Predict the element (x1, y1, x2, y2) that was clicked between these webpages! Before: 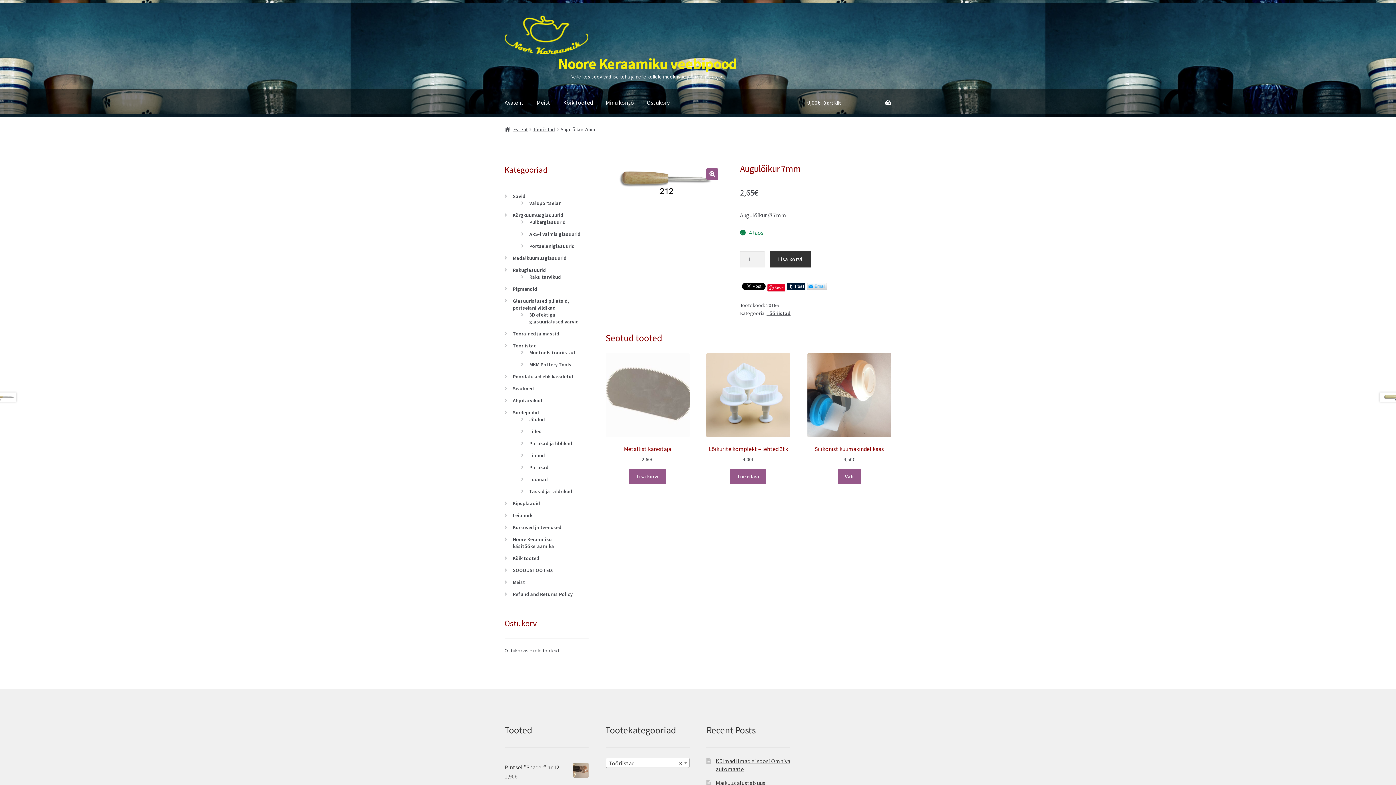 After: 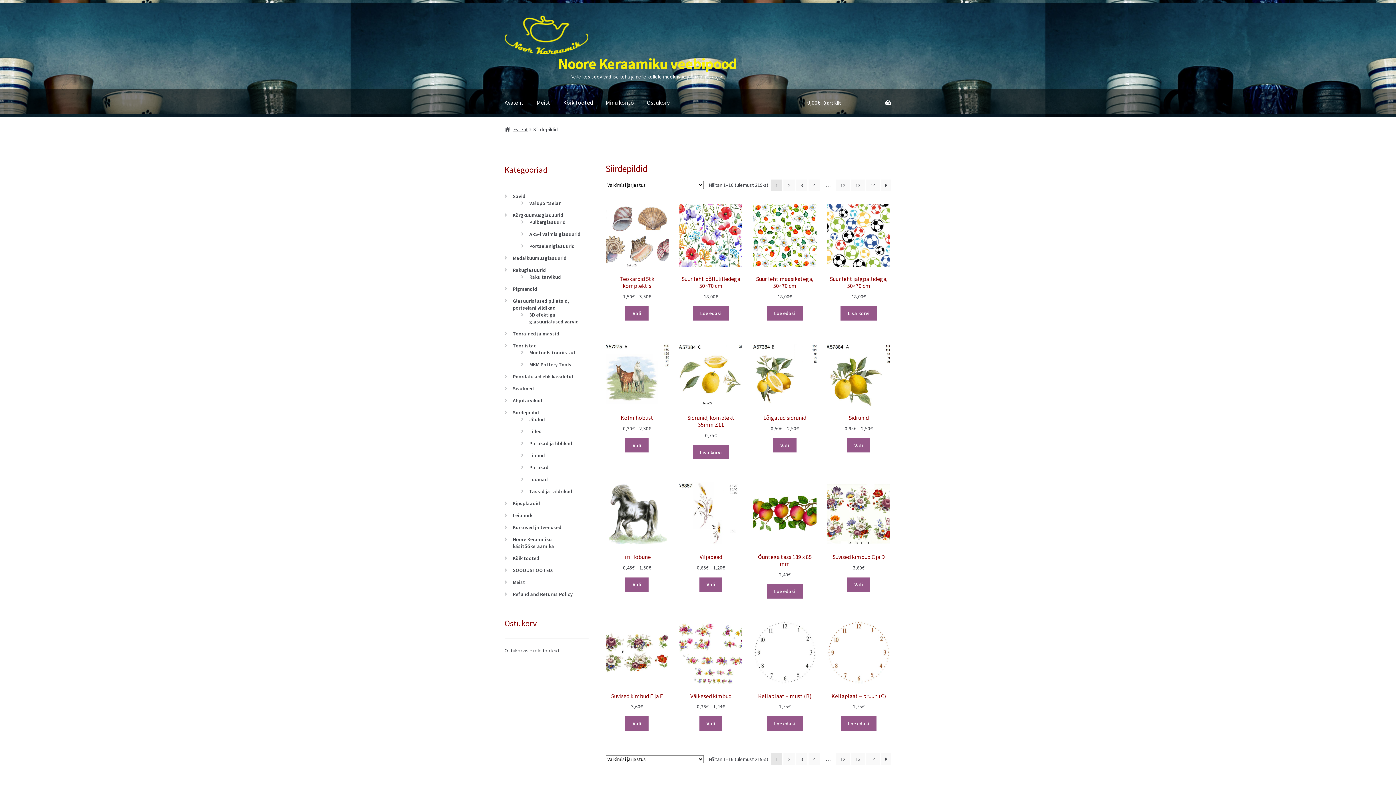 Action: bbox: (512, 409, 539, 416) label: Siirdepildid